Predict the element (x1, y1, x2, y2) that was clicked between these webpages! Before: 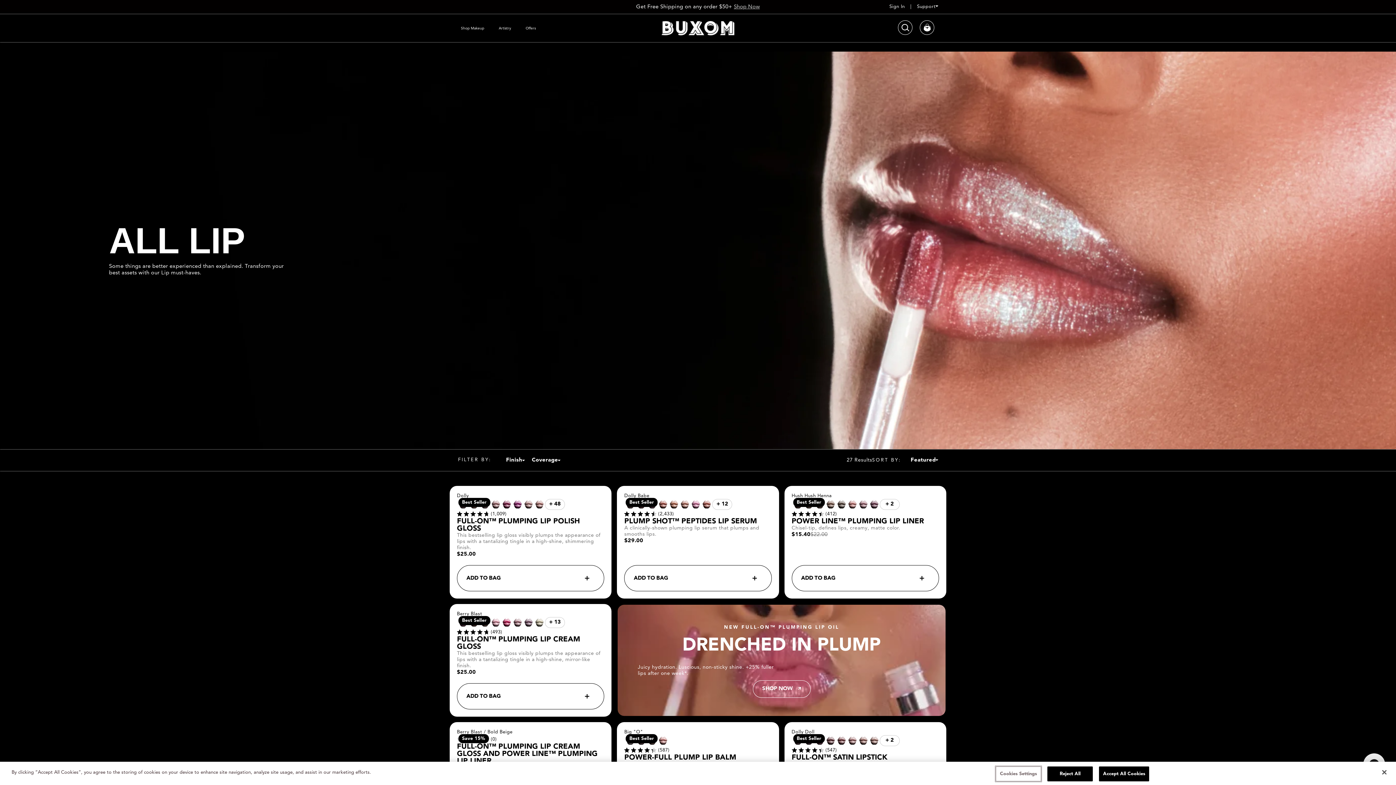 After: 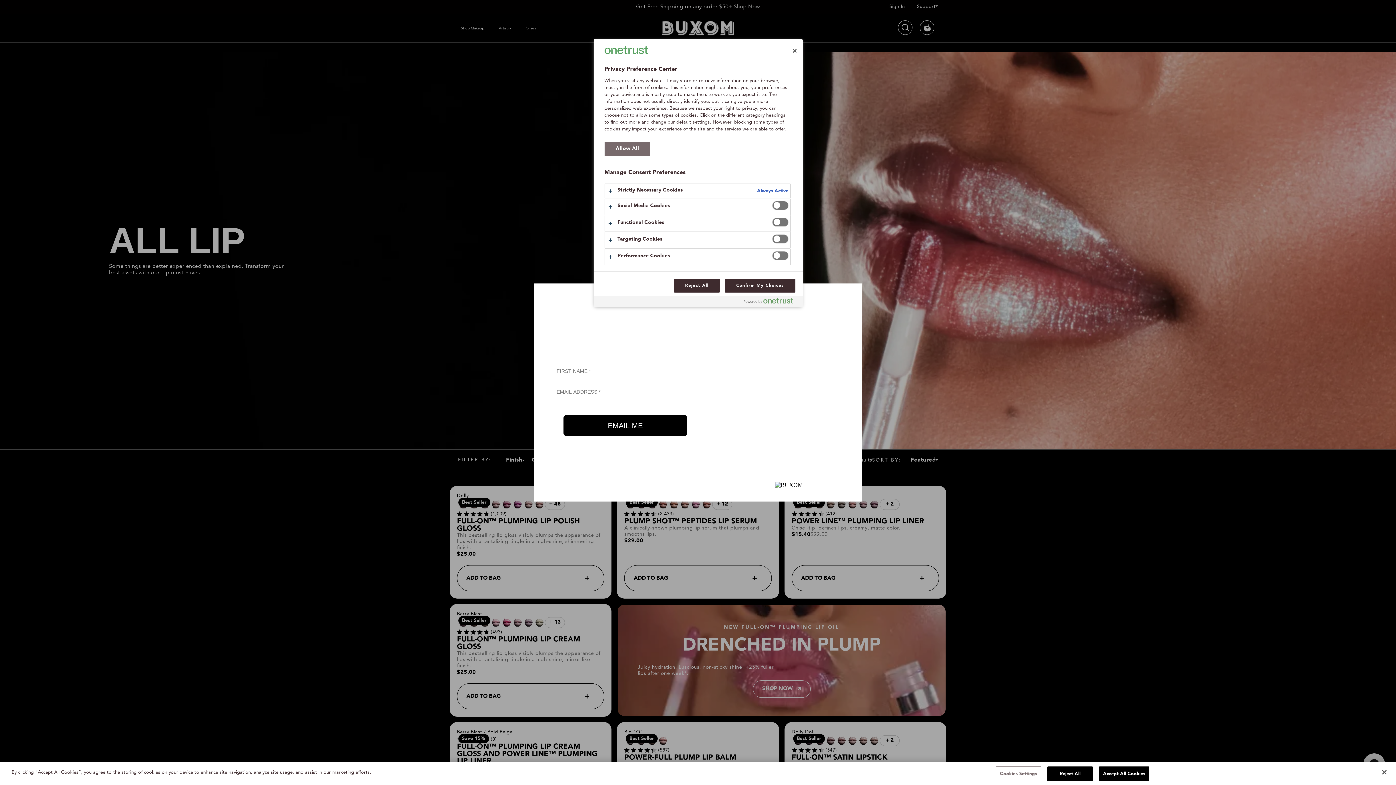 Action: label: Cookies Settings bbox: (996, 766, 1041, 781)